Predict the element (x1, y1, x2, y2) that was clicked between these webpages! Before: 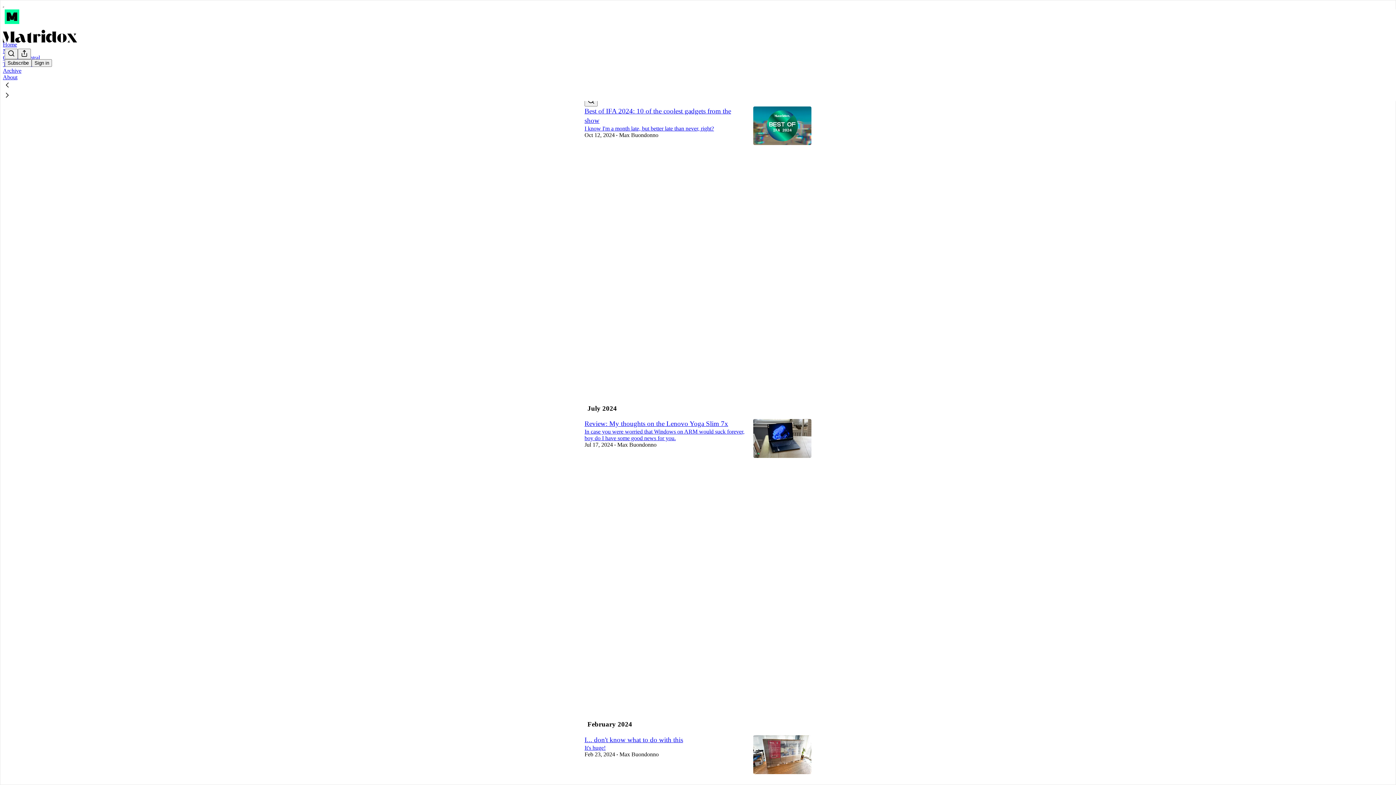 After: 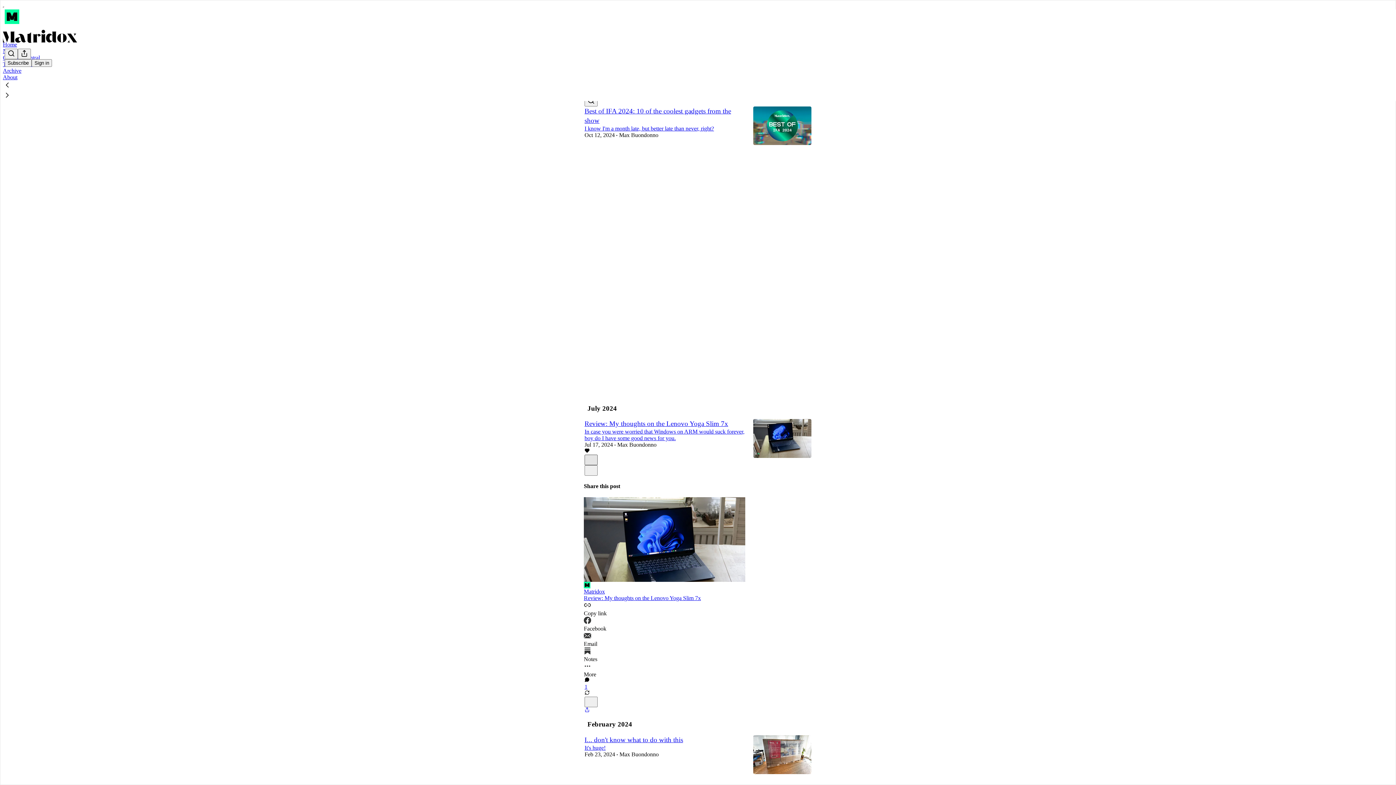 Action: bbox: (584, 455, 597, 465) label: X